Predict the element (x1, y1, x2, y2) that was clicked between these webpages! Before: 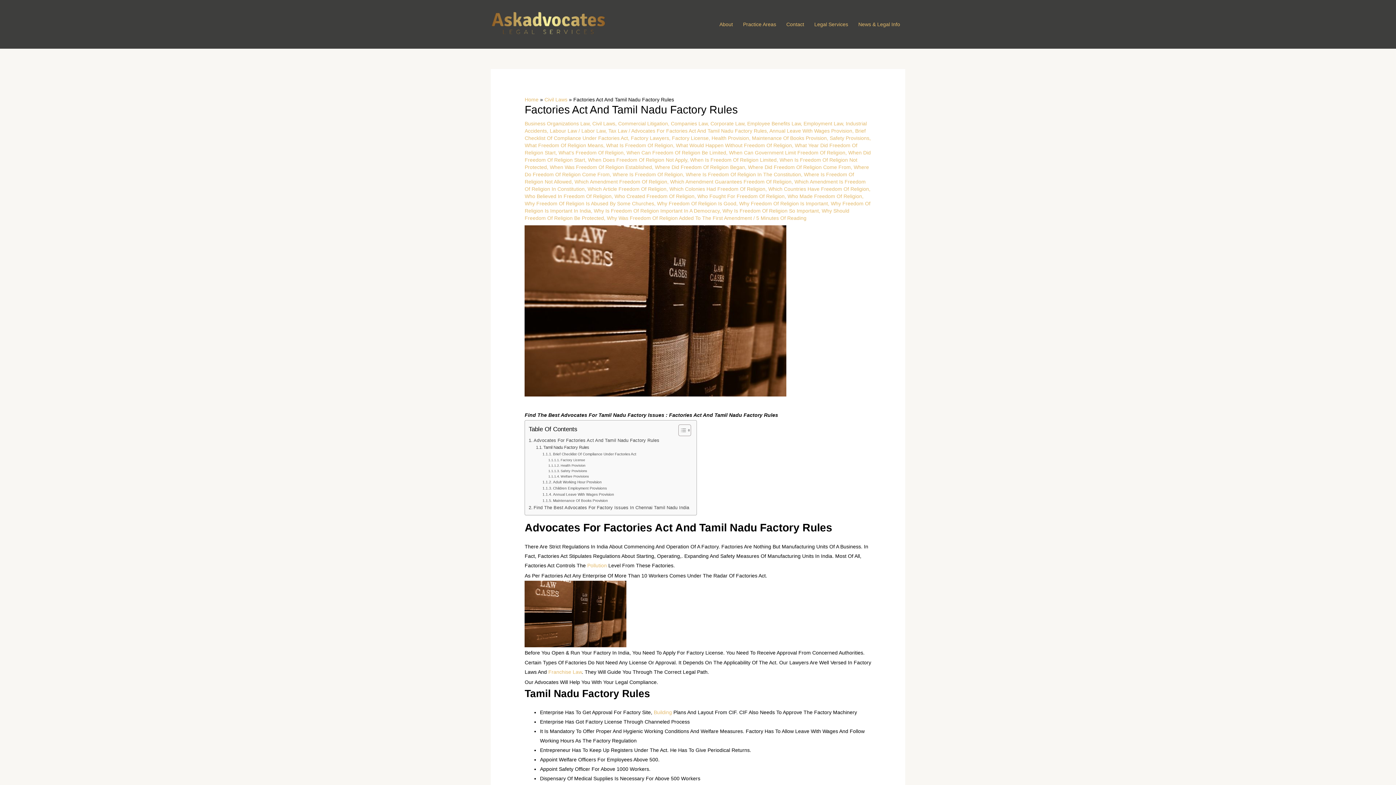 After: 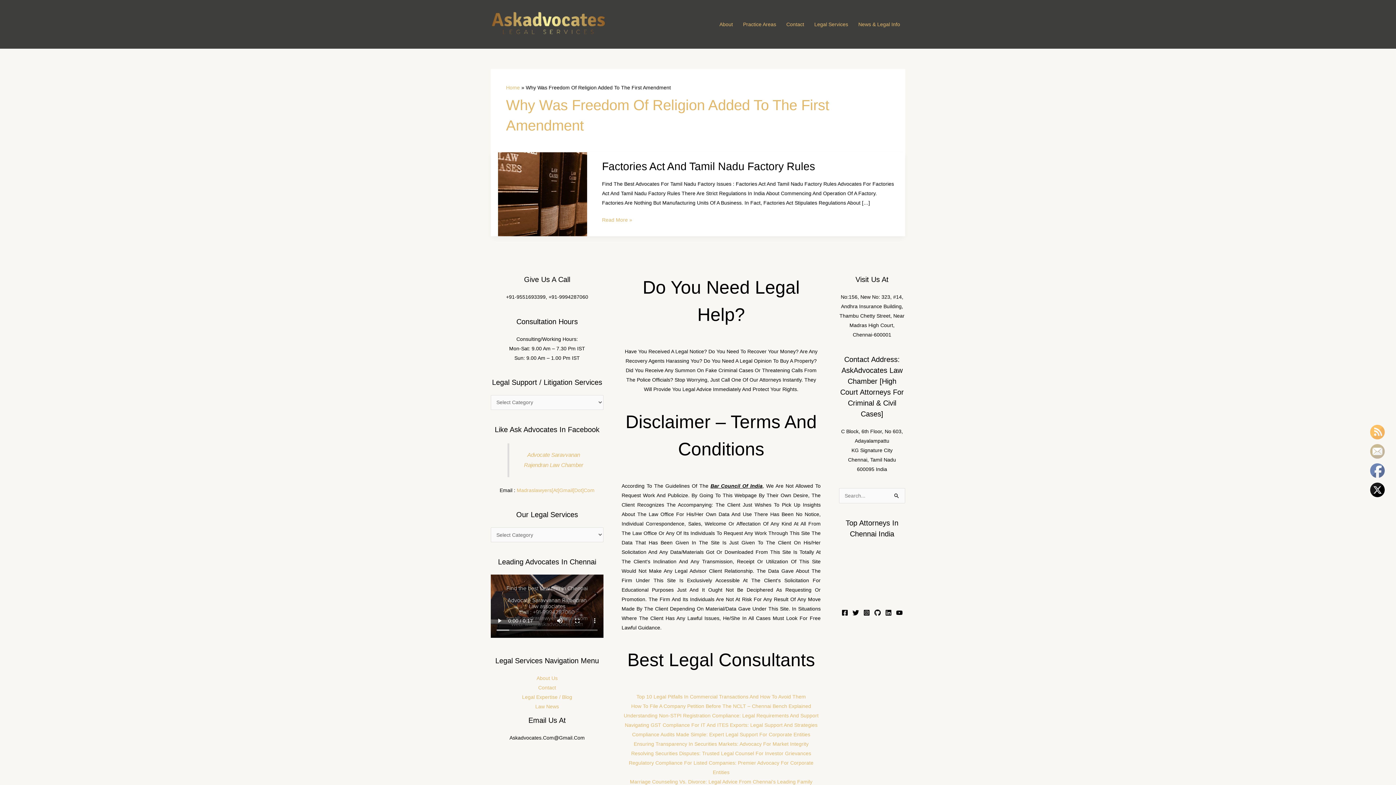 Action: label: Why Was Freedom Of Religion Added To The First Amendment bbox: (607, 215, 752, 221)